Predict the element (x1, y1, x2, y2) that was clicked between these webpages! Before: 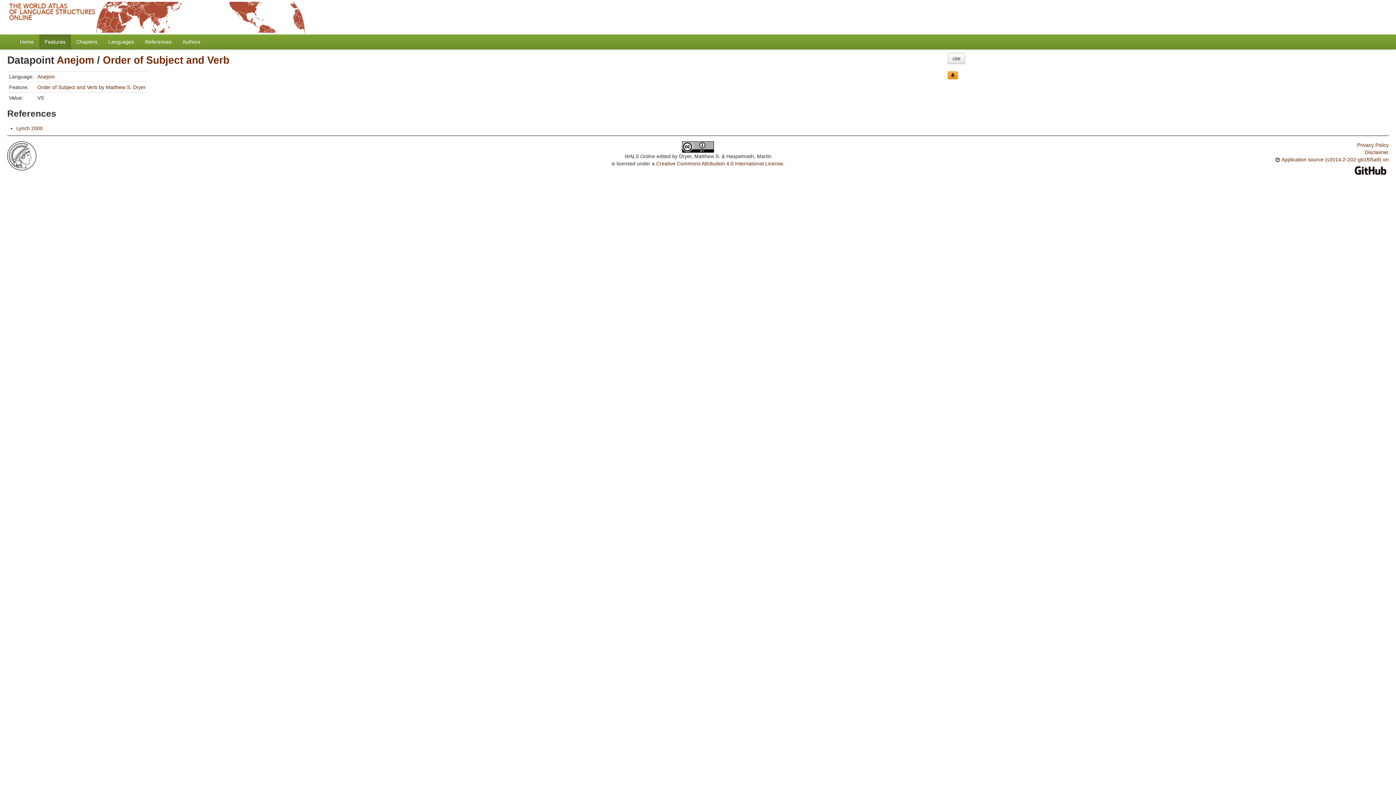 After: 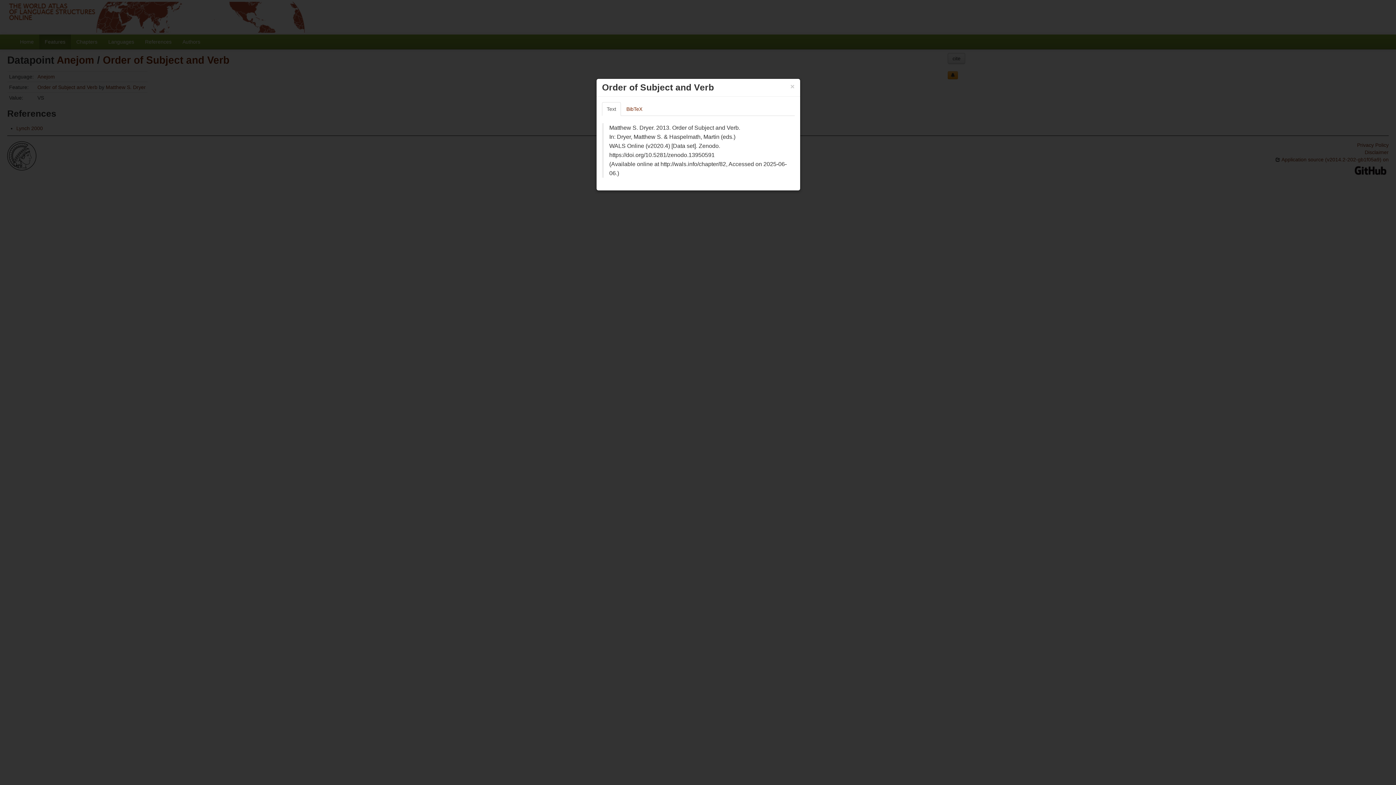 Action: bbox: (948, 53, 965, 64) label: cite